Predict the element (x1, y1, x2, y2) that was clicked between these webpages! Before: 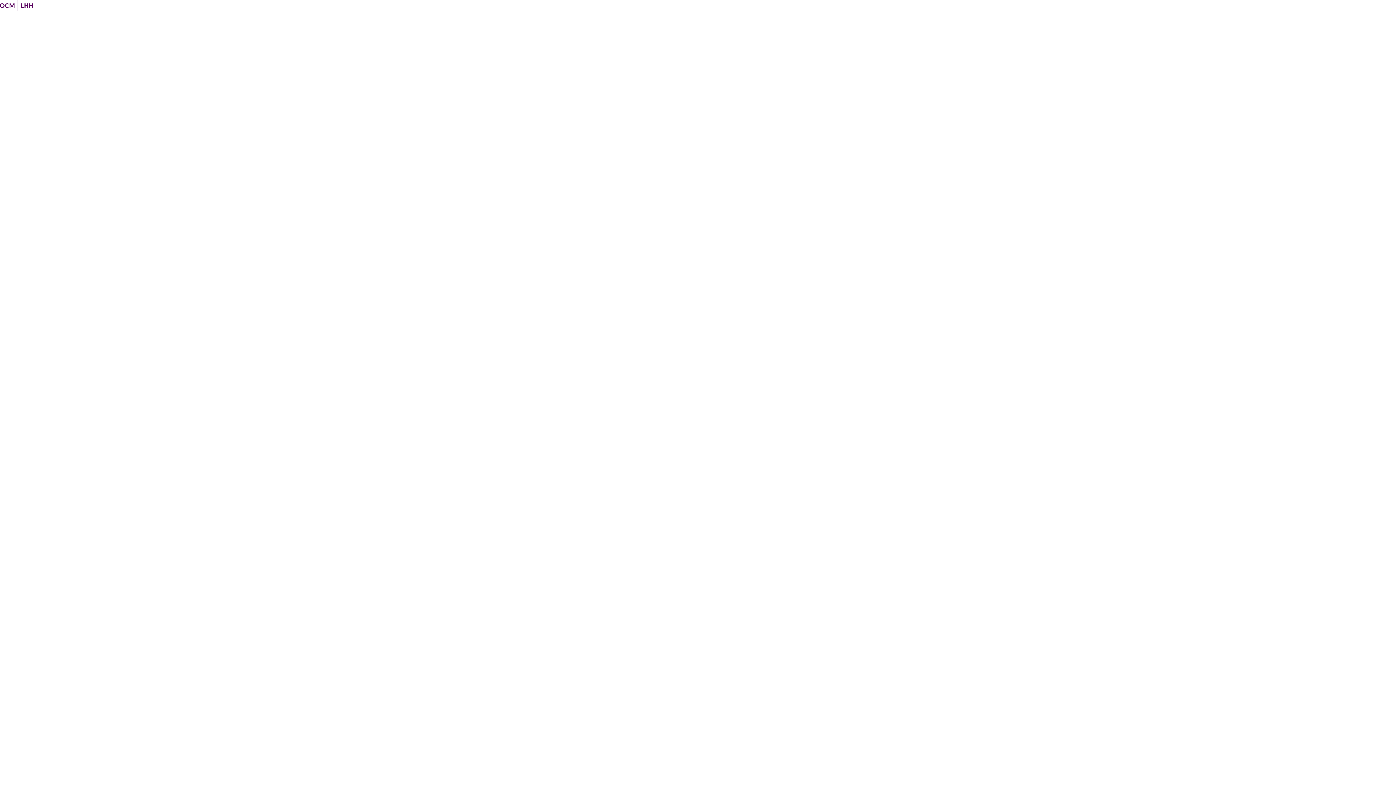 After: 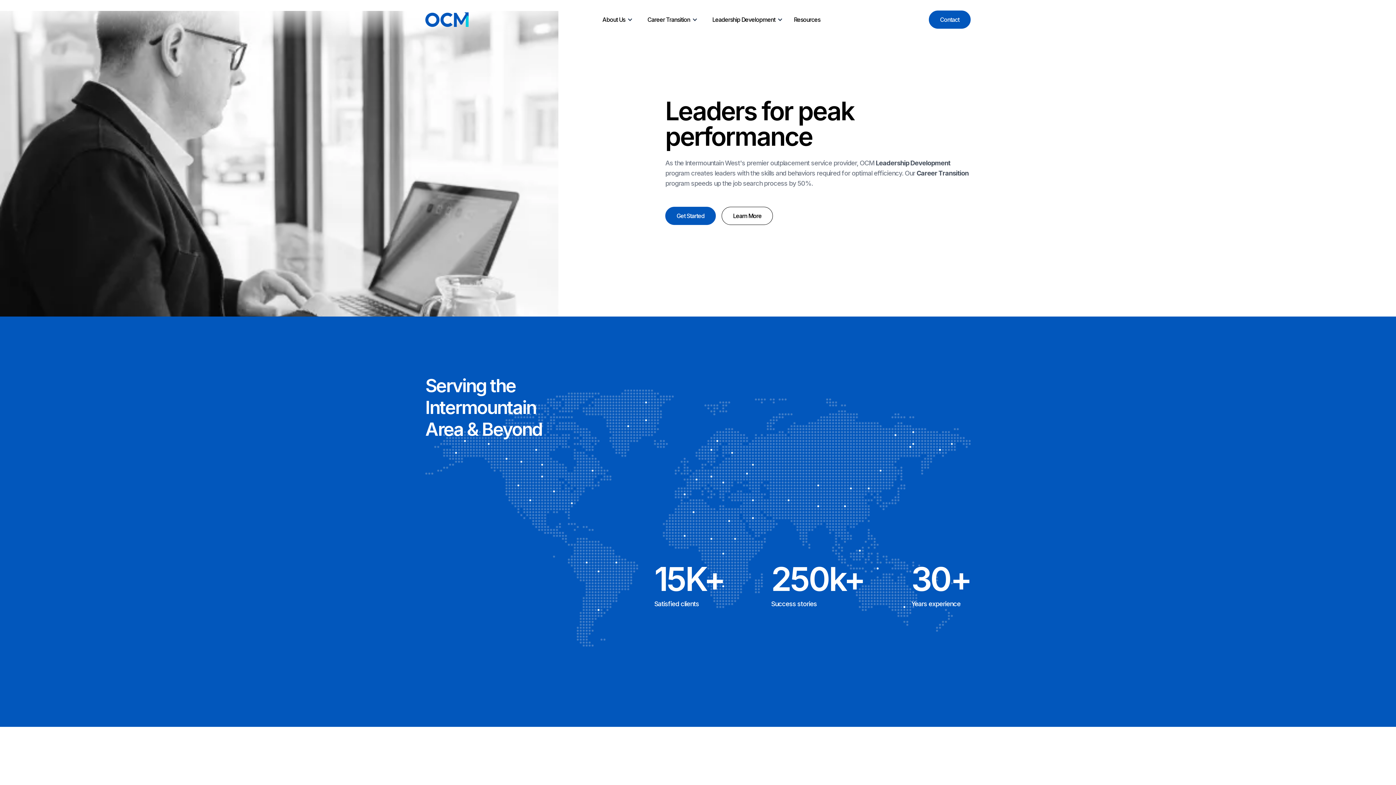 Action: bbox: (661, 448, 734, 466) label: Back To Homepage